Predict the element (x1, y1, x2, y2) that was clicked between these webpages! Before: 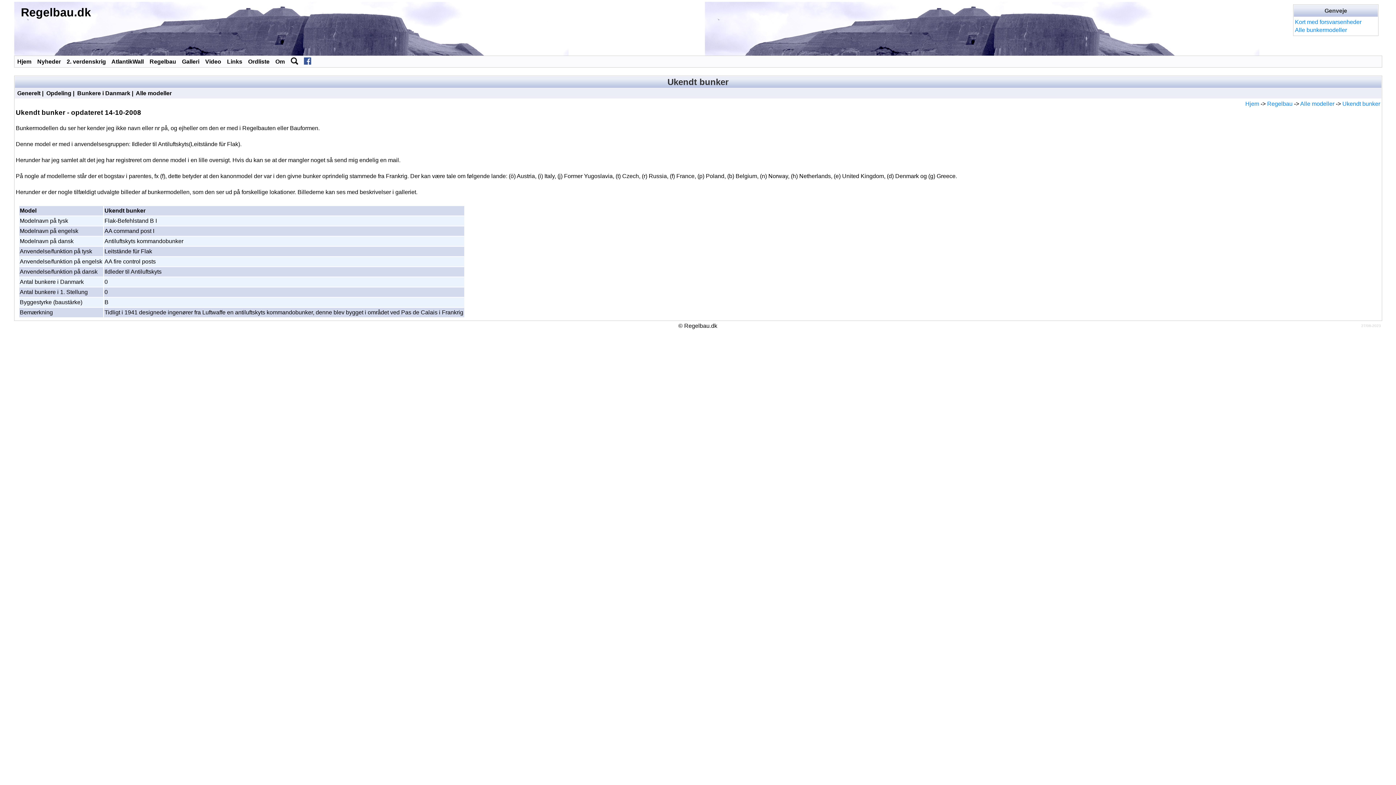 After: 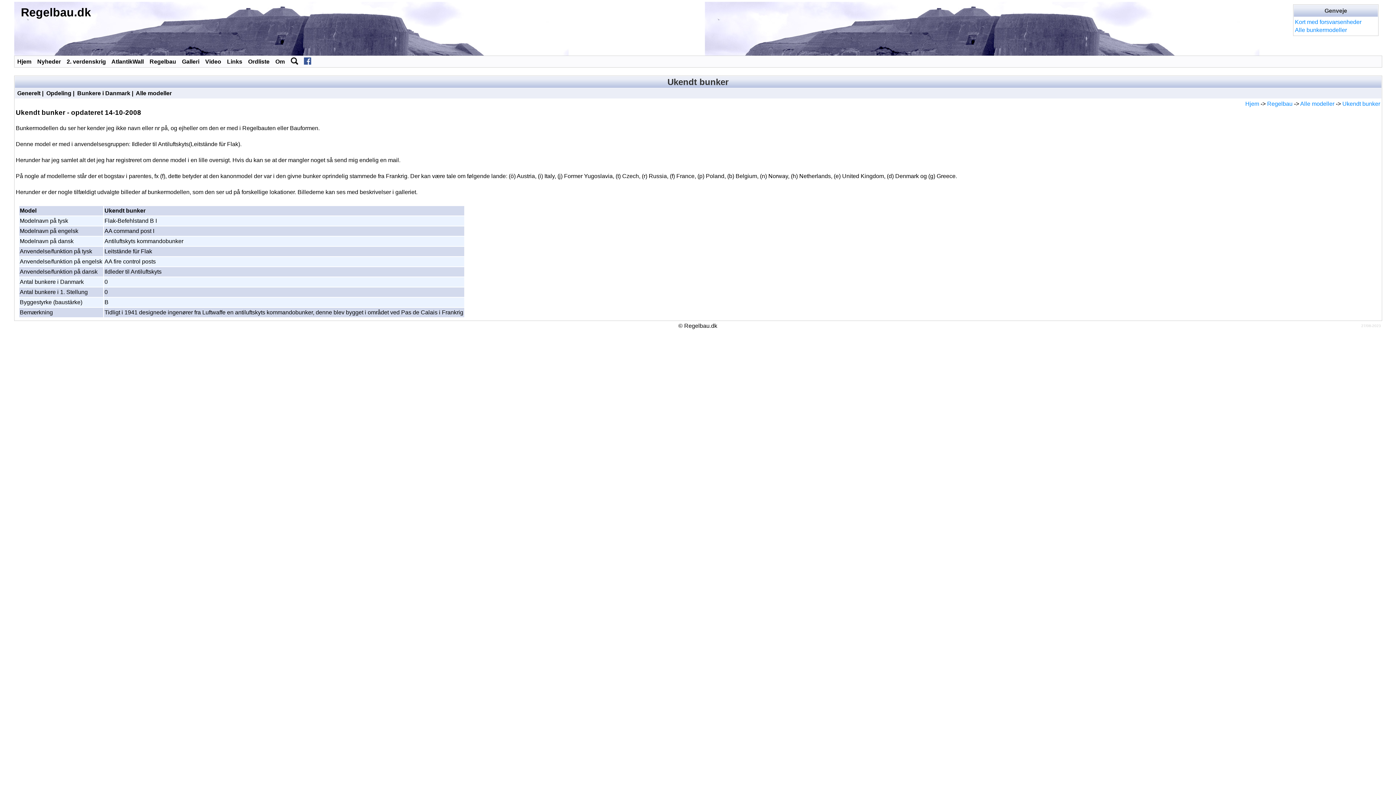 Action: label: Ukendt bunker bbox: (1342, 100, 1380, 106)